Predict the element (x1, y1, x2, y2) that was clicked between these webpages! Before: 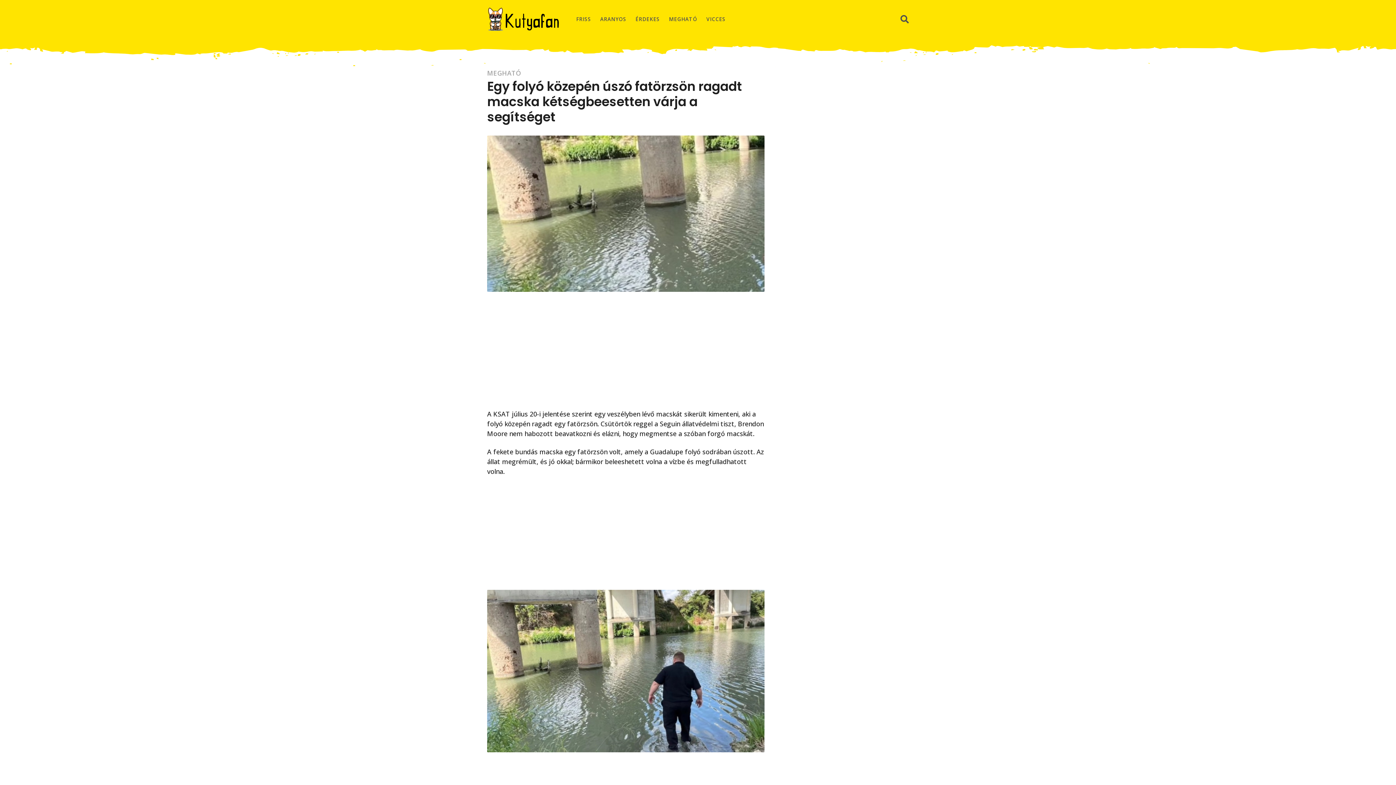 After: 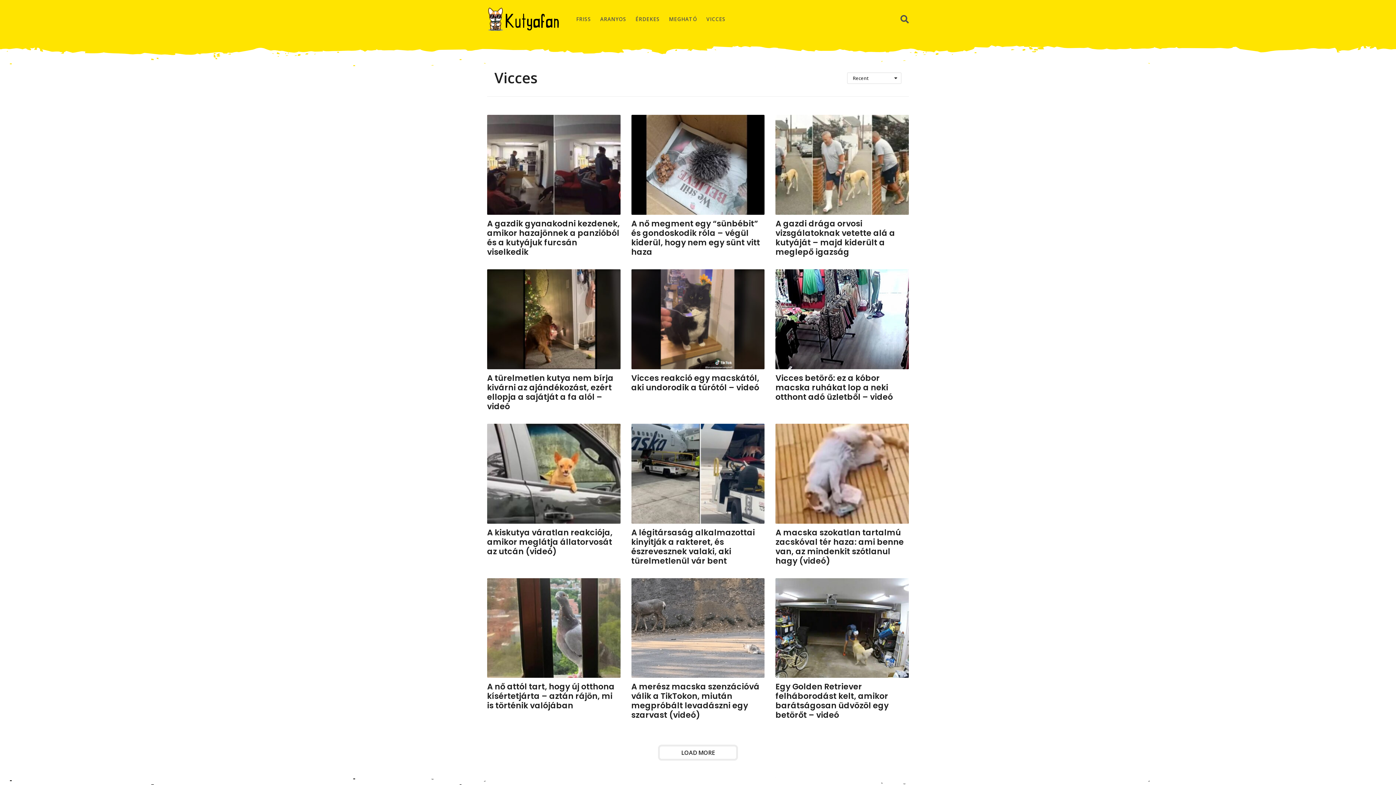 Action: label: VICCES bbox: (706, 11, 725, 26)